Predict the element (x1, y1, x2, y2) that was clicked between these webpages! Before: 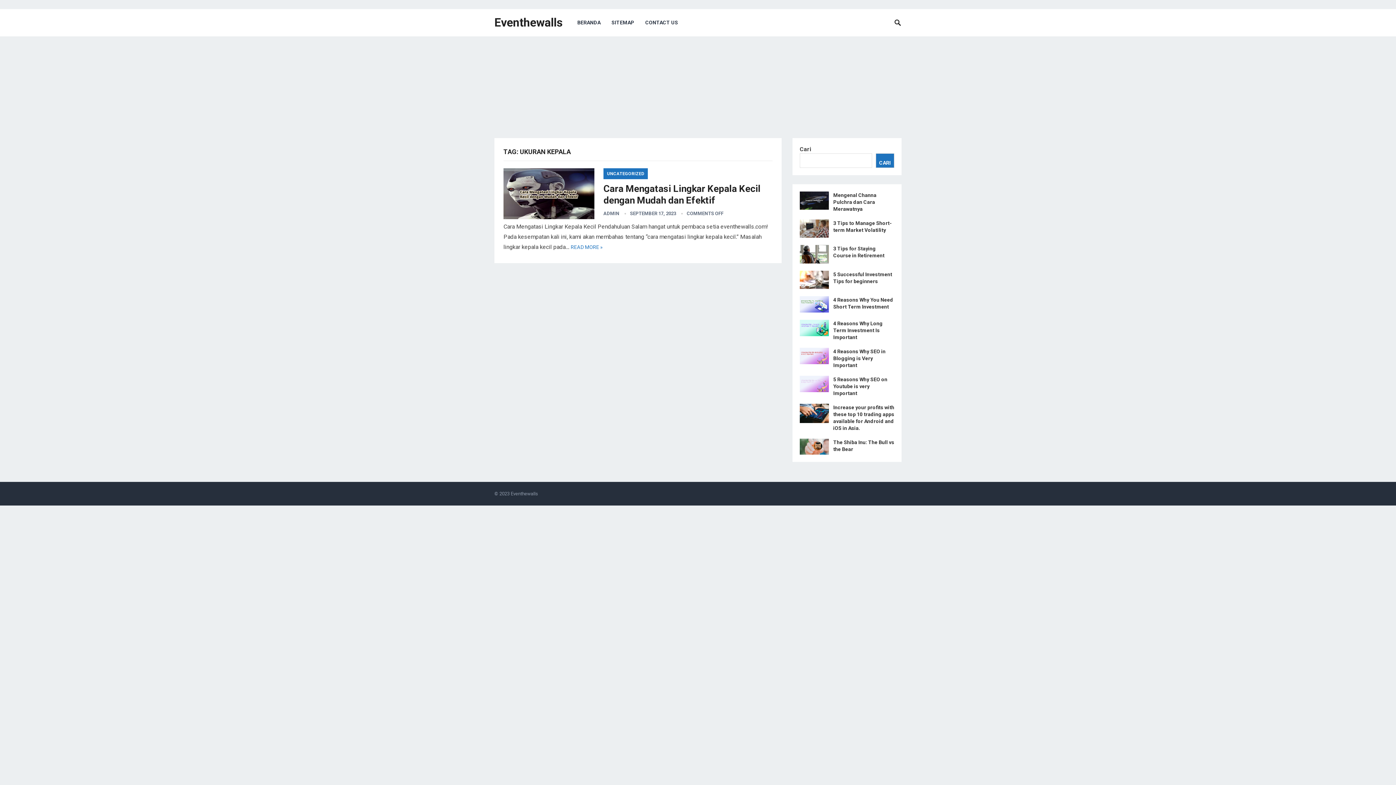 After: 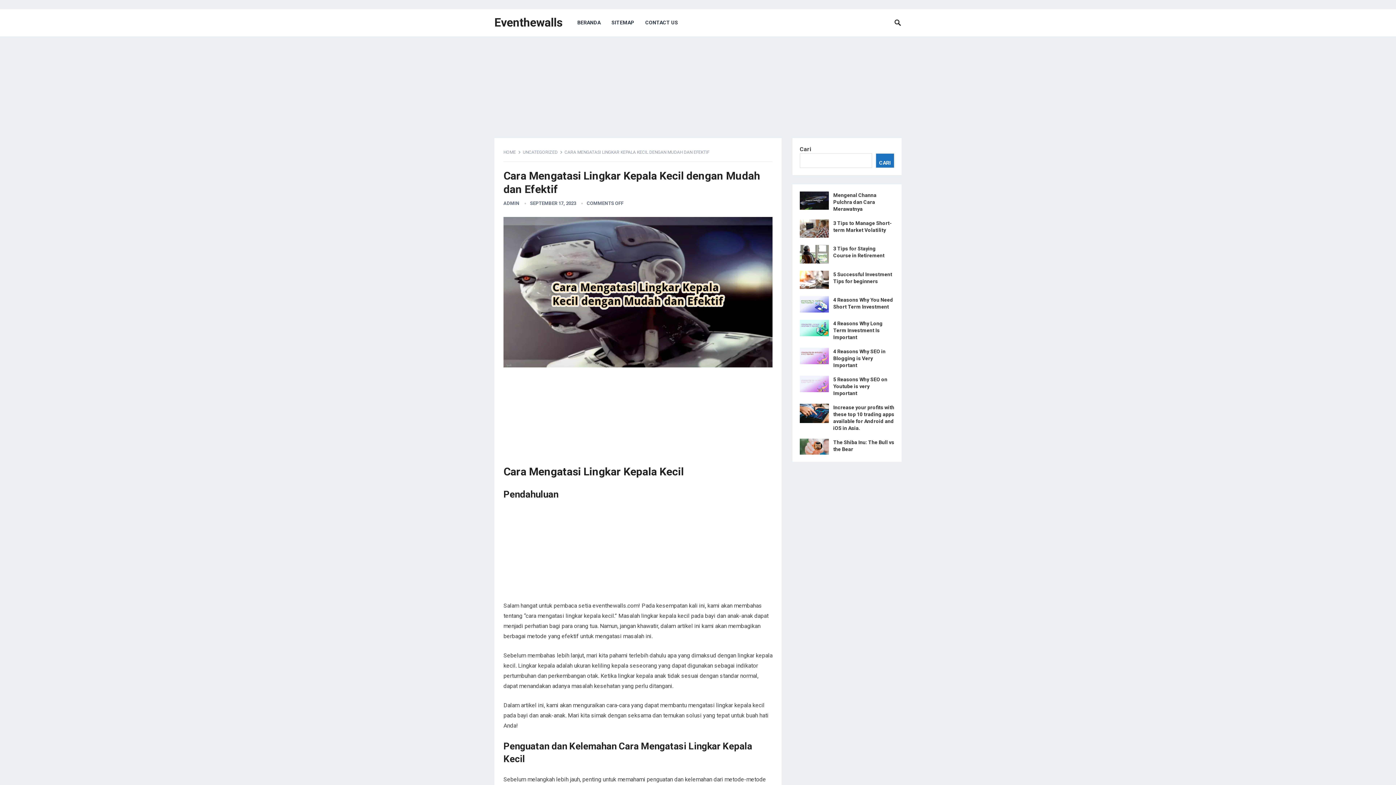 Action: bbox: (570, 244, 602, 250) label: READ MORE »